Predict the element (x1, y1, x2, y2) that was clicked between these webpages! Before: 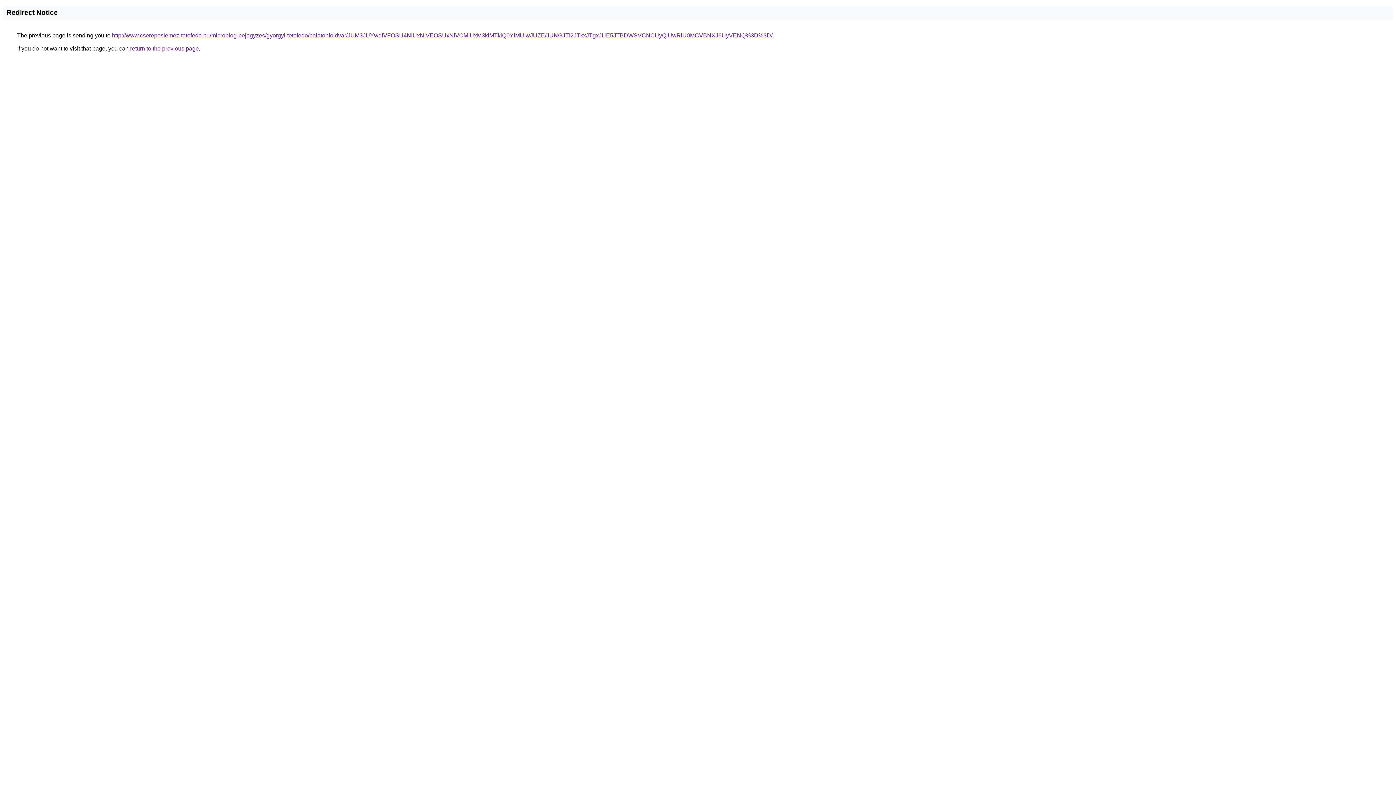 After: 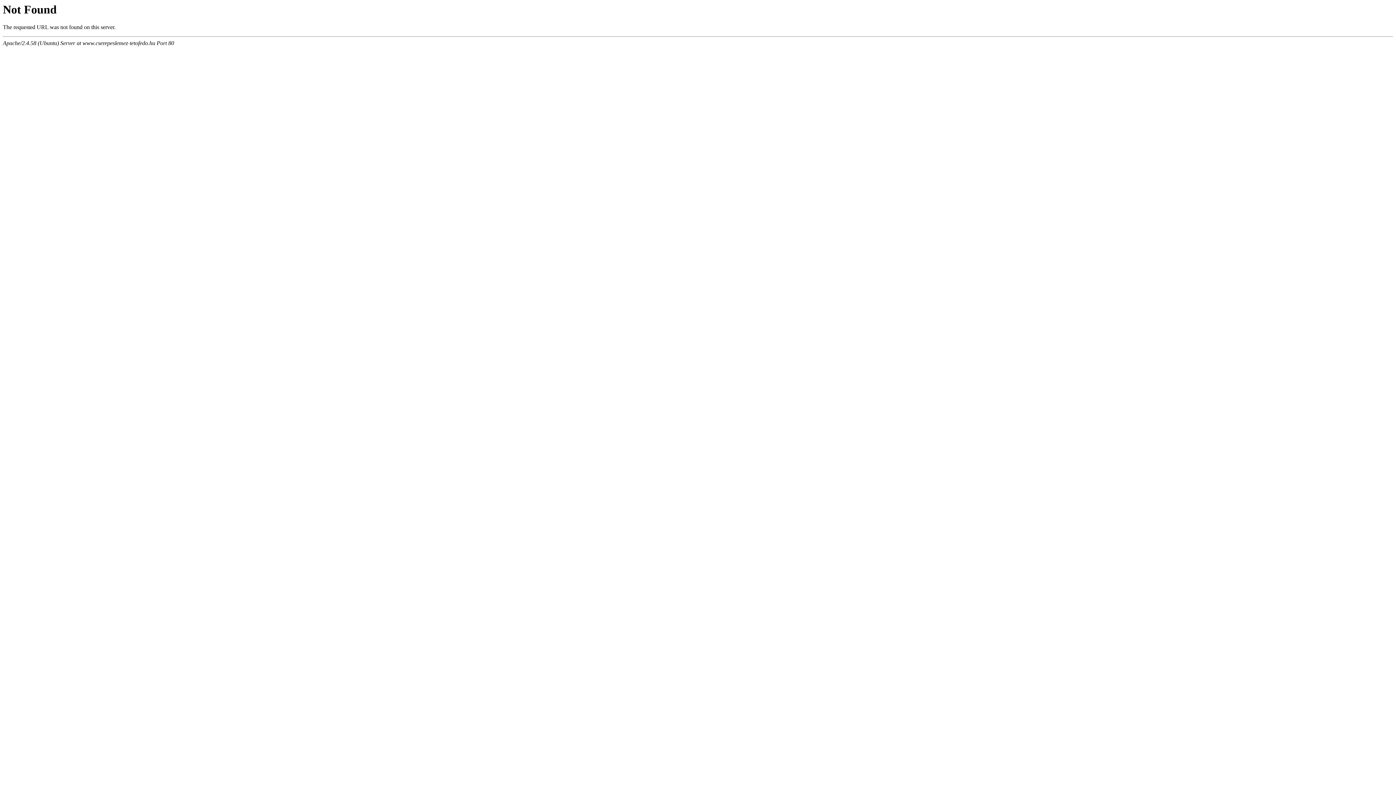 Action: bbox: (112, 32, 772, 38) label: http://www.cserepeslemez-tetofedo.hu/microblog-bejegyzes/gyorgyi-tetofedo/balatonfoldvar/JUM3JUYwdiVFOSU4NiUxNiVEOSUxNiVCMiUxM3klMTklQ0YlMUIwJUZE/JUNGJTI2JTkxJTgxJUE5JTBDWSVCNCUyQiUwRiU0MCVBNXJ6UyVENQ%3D%3D/